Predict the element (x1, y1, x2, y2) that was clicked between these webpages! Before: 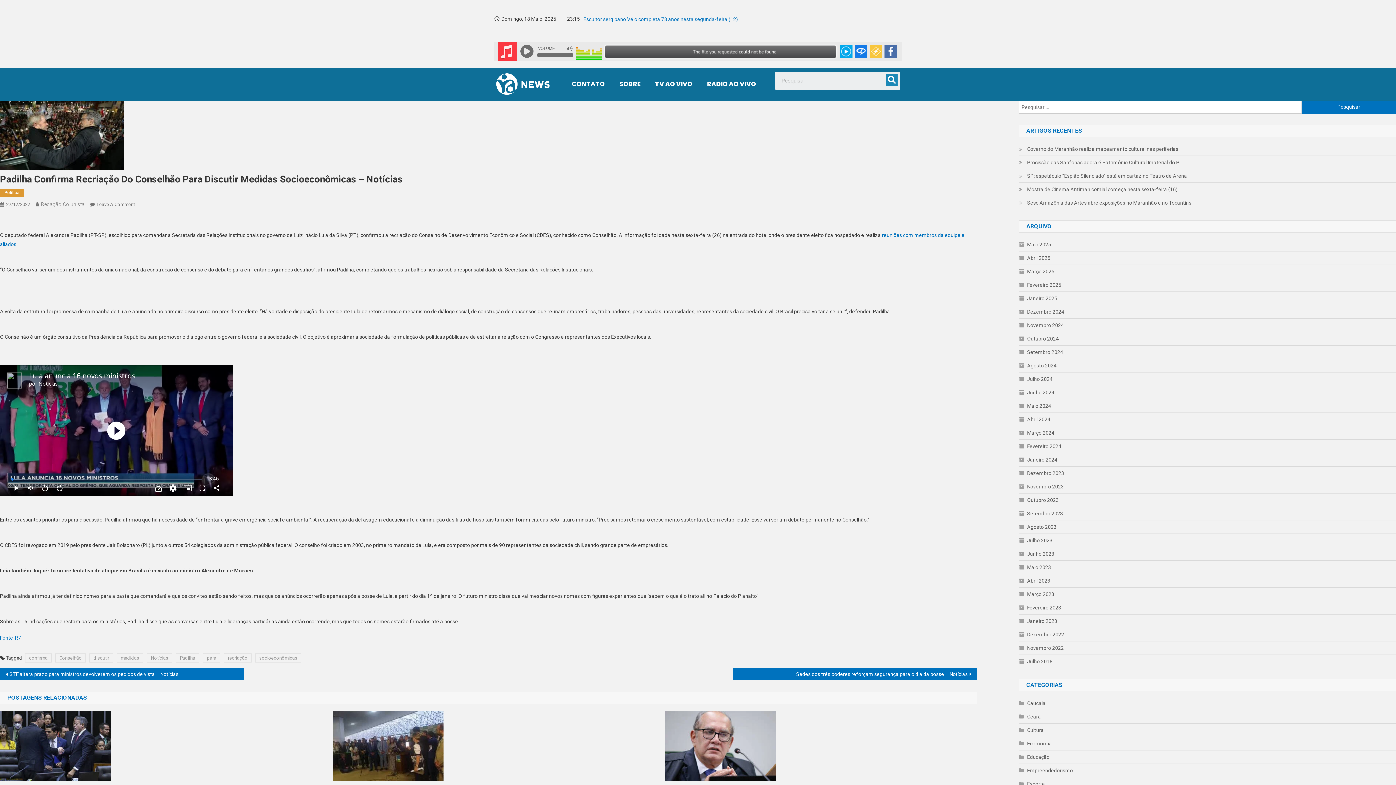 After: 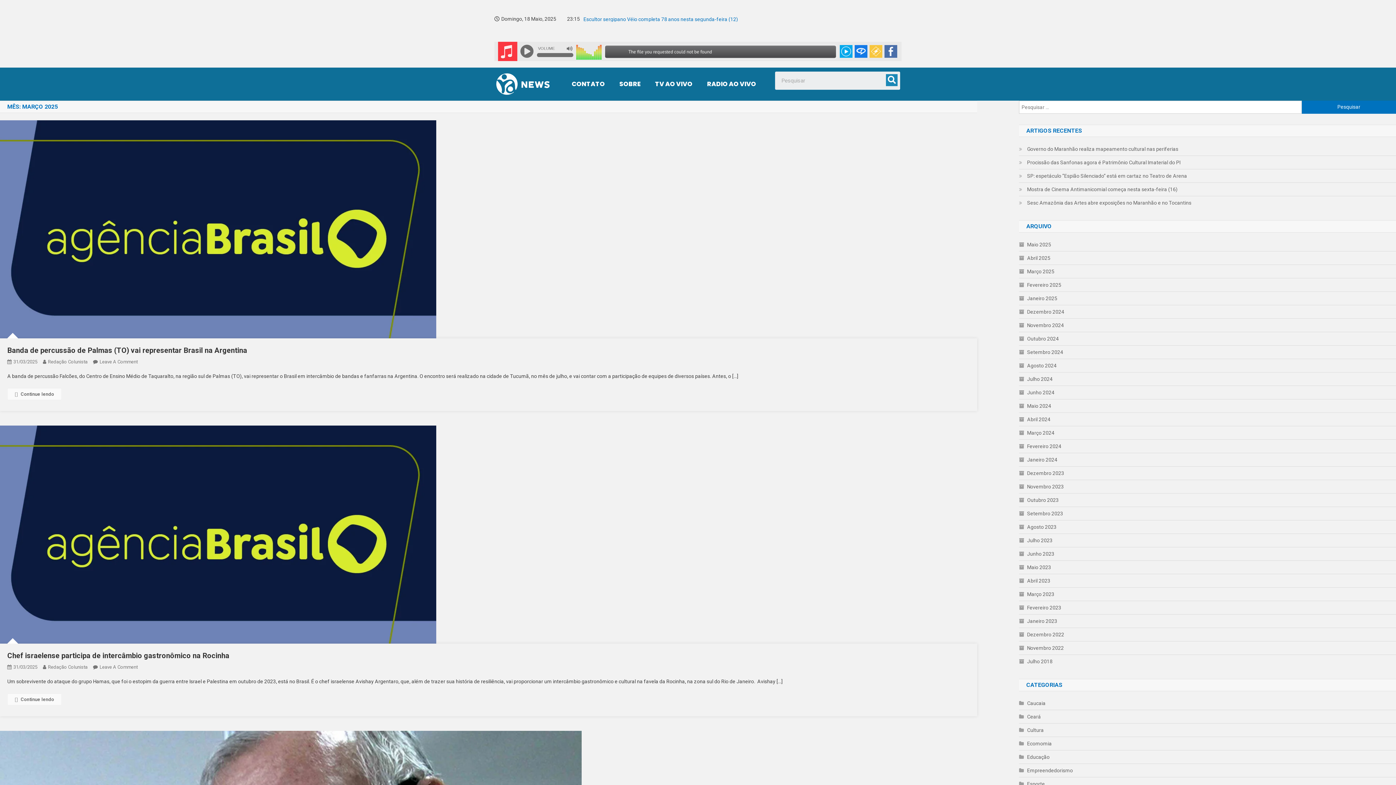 Action: label: Março 2025 bbox: (1019, 266, 1054, 276)